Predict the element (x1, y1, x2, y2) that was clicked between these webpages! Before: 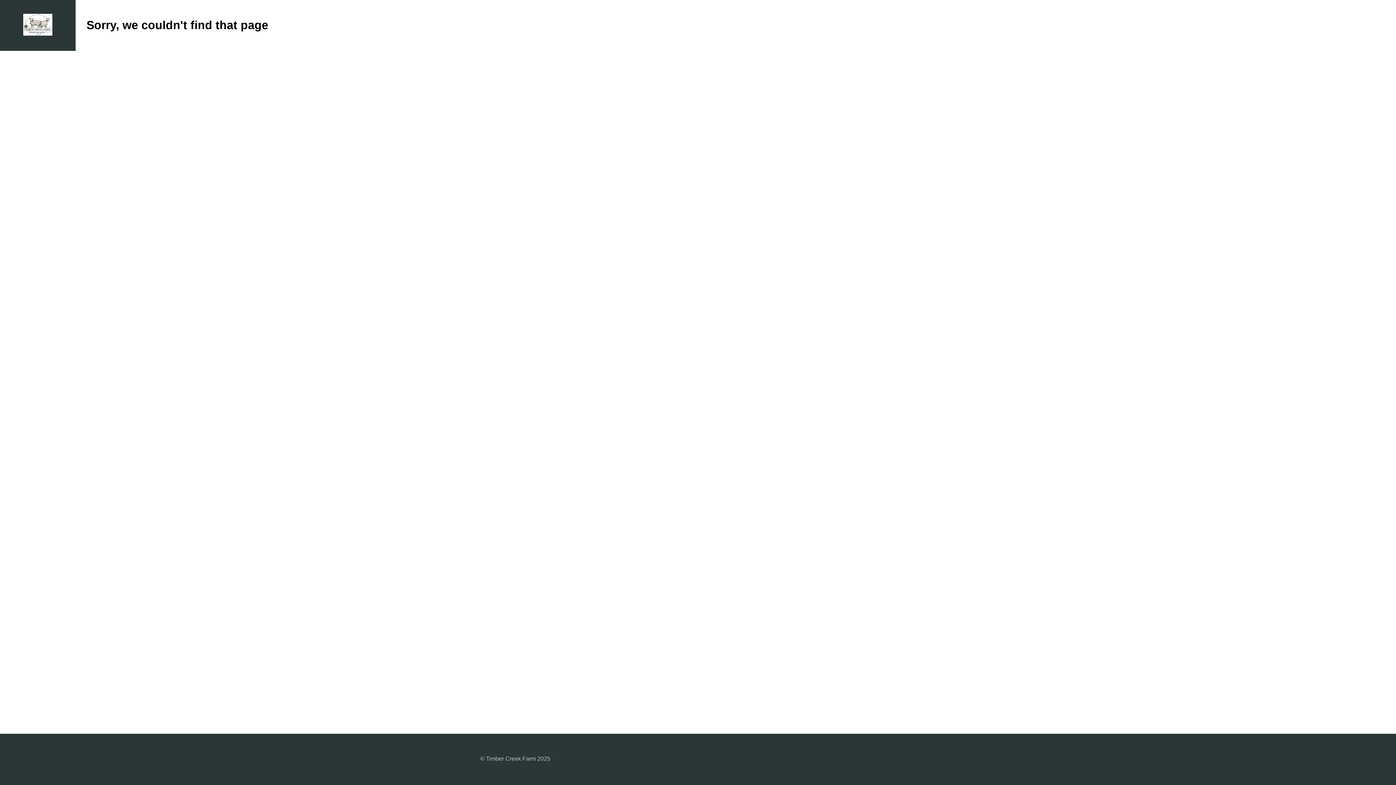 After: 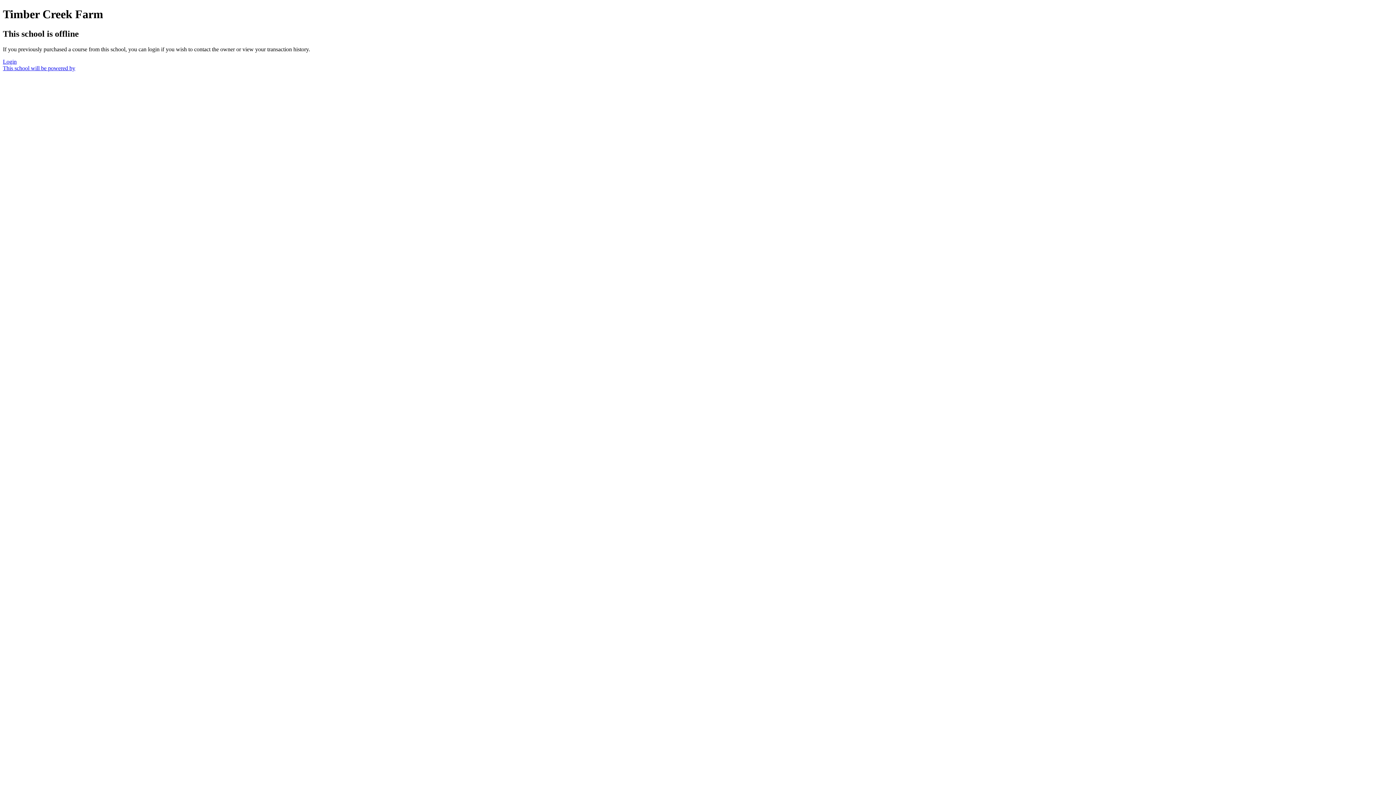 Action: bbox: (23, 13, 52, 37)